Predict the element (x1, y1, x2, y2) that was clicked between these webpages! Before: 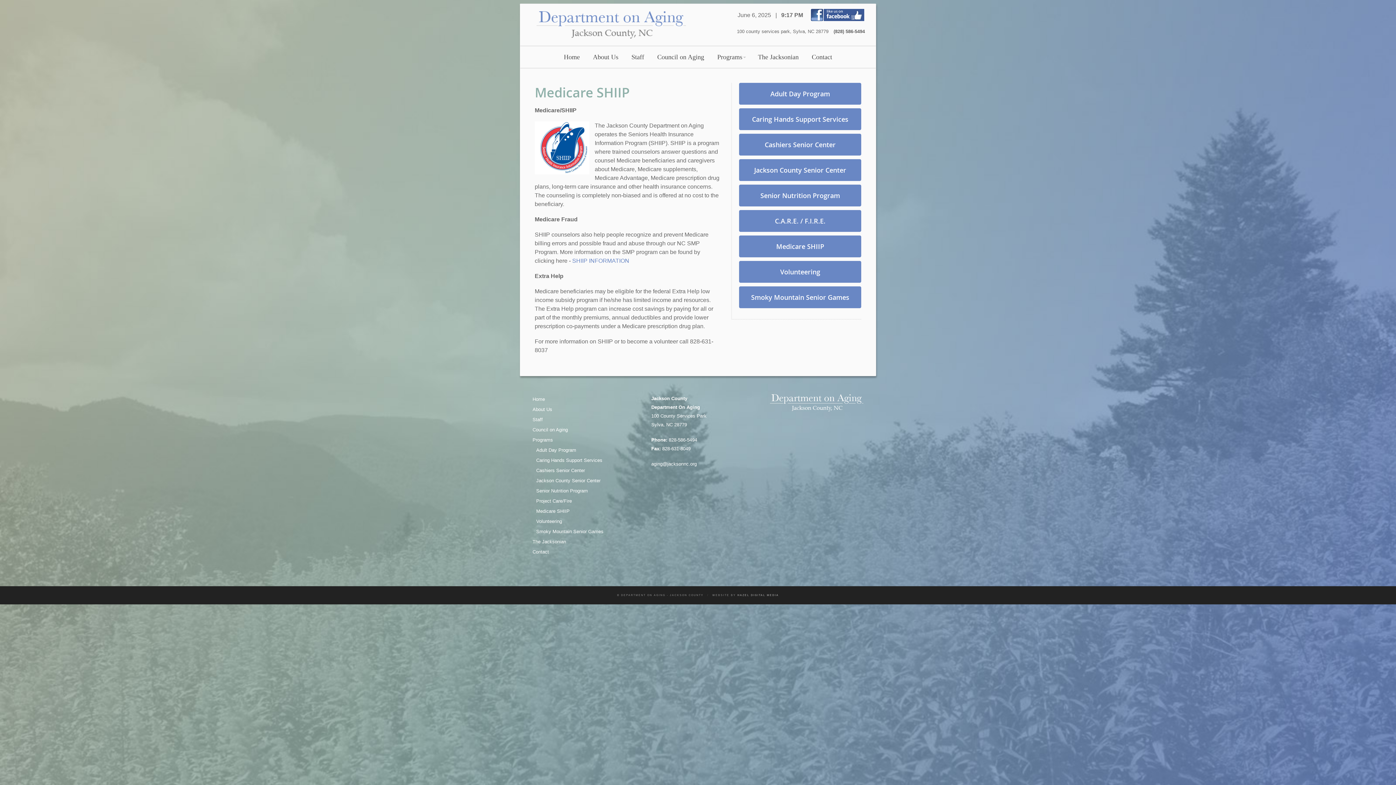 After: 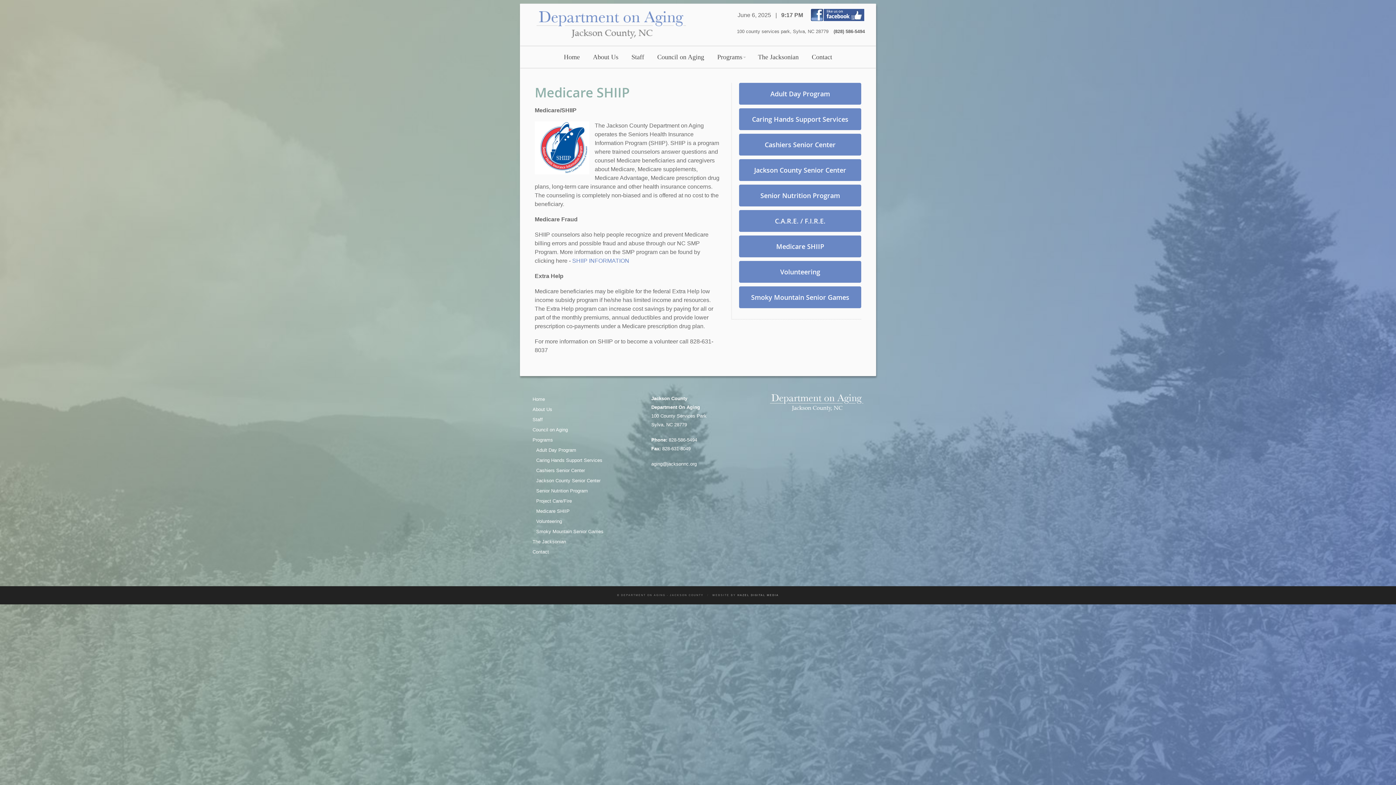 Action: label: aging@jacksonnc.org bbox: (651, 460, 744, 468)